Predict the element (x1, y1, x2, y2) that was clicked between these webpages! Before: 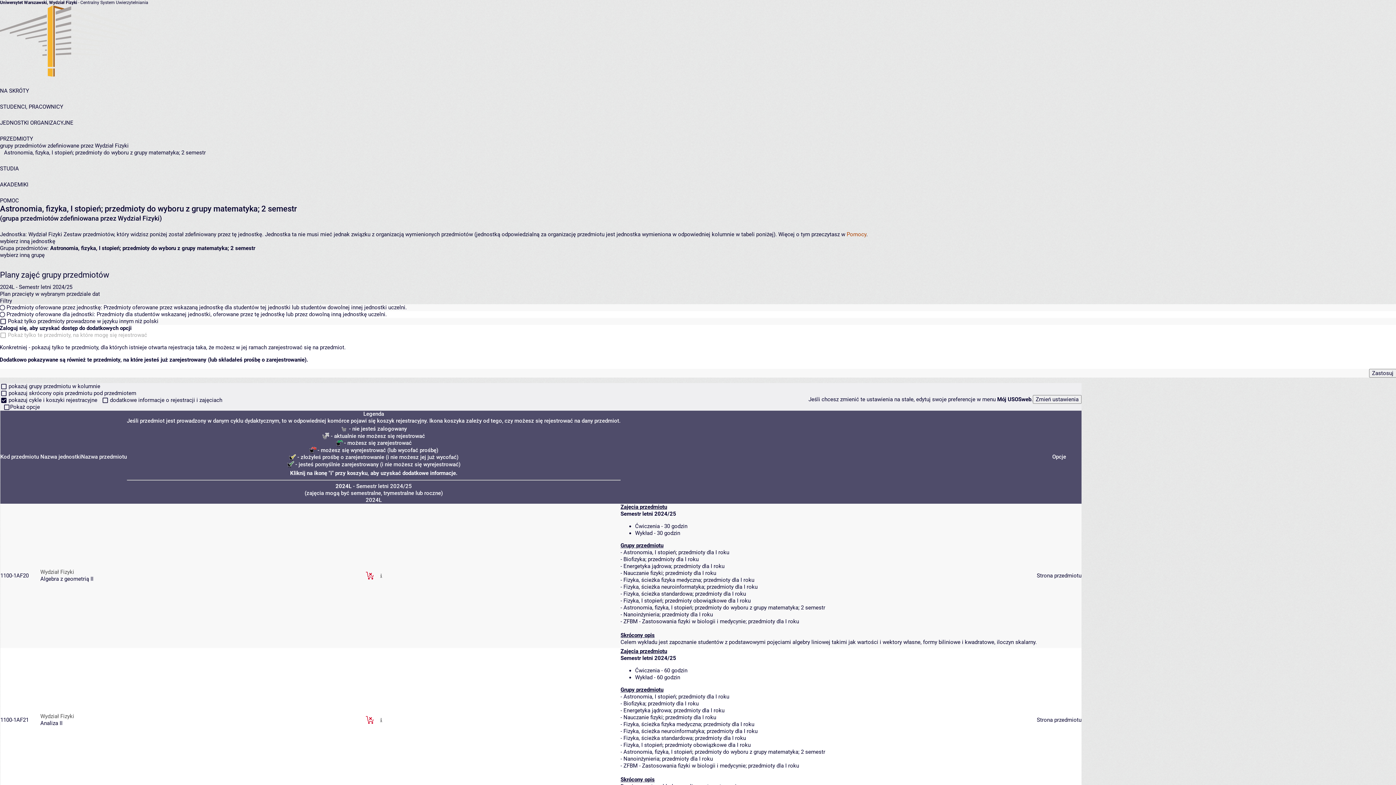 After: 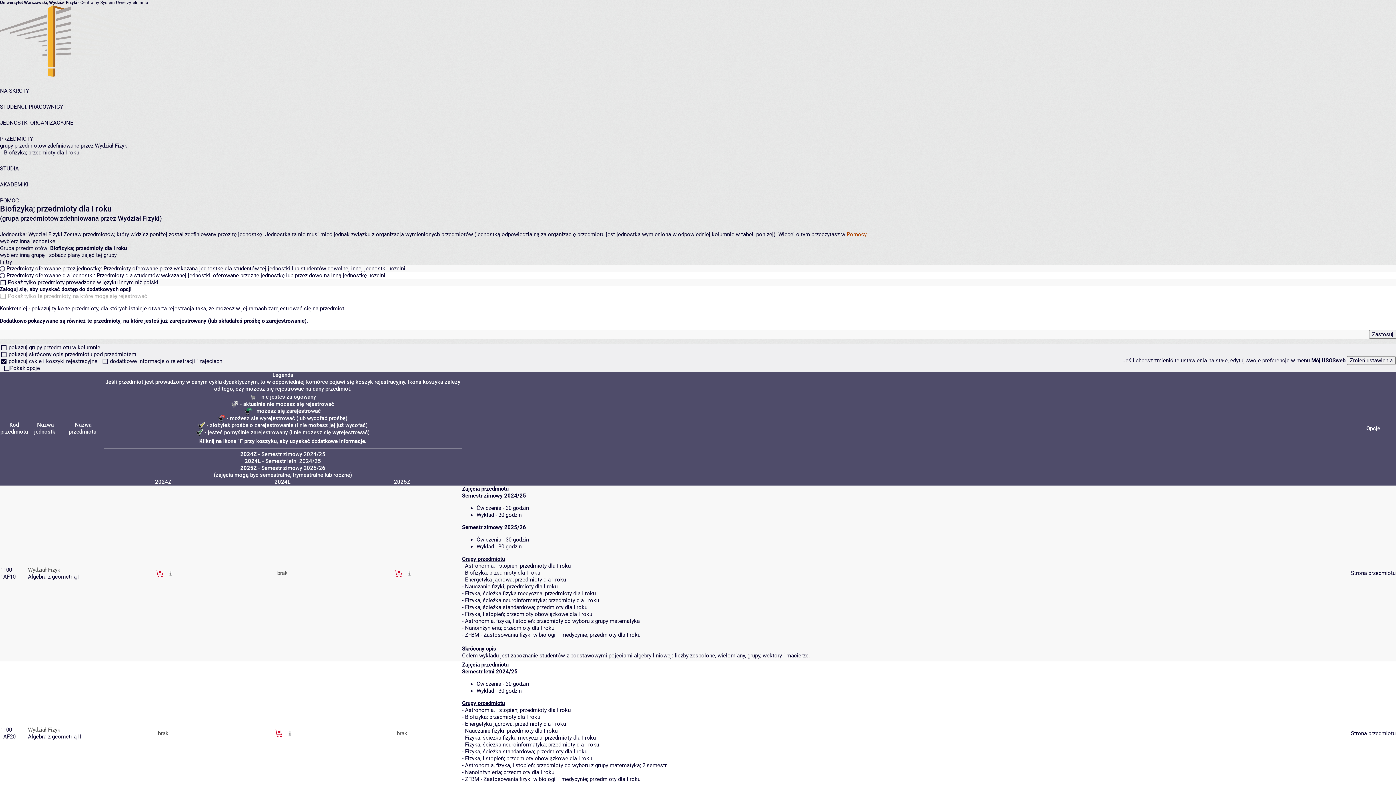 Action: bbox: (623, 700, 698, 707) label: Biofizyka; przedmioty dla I roku